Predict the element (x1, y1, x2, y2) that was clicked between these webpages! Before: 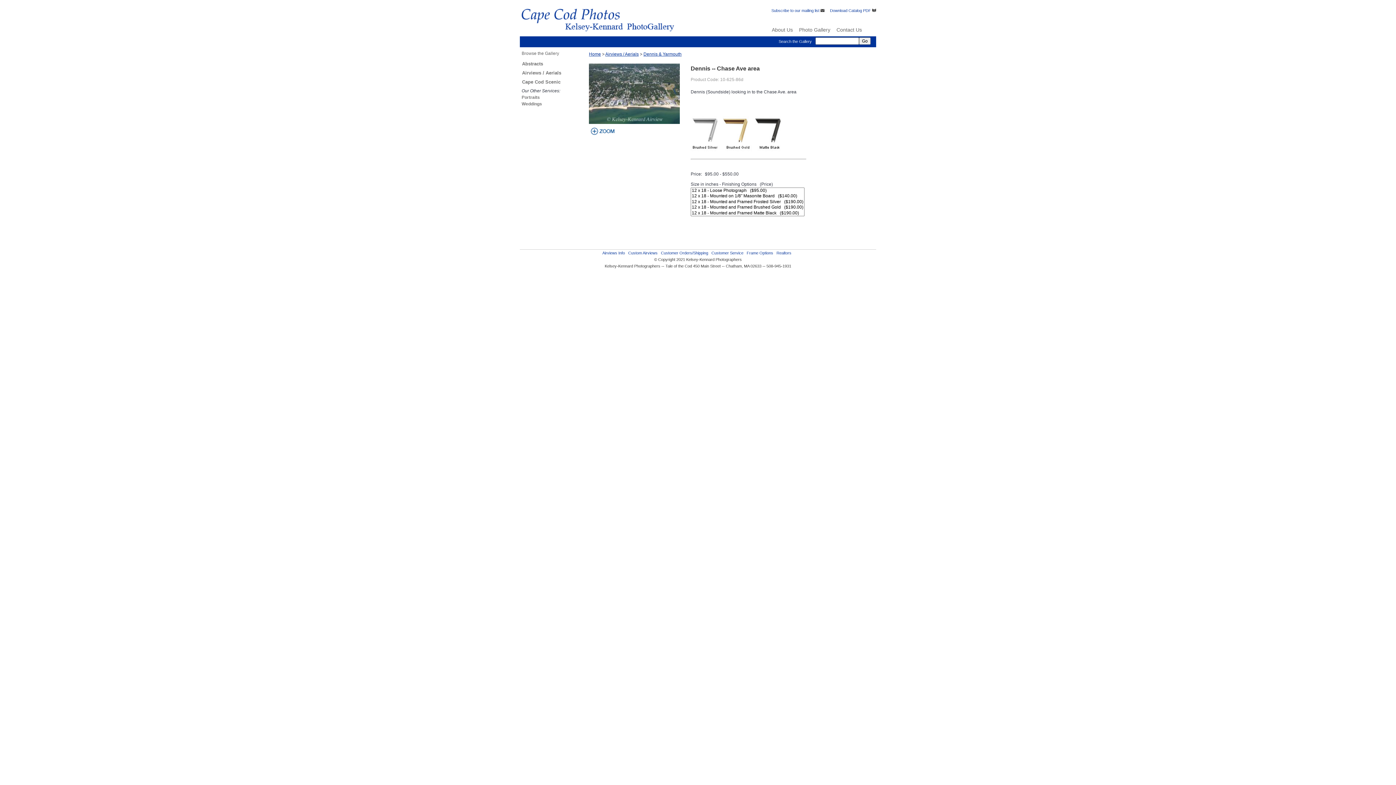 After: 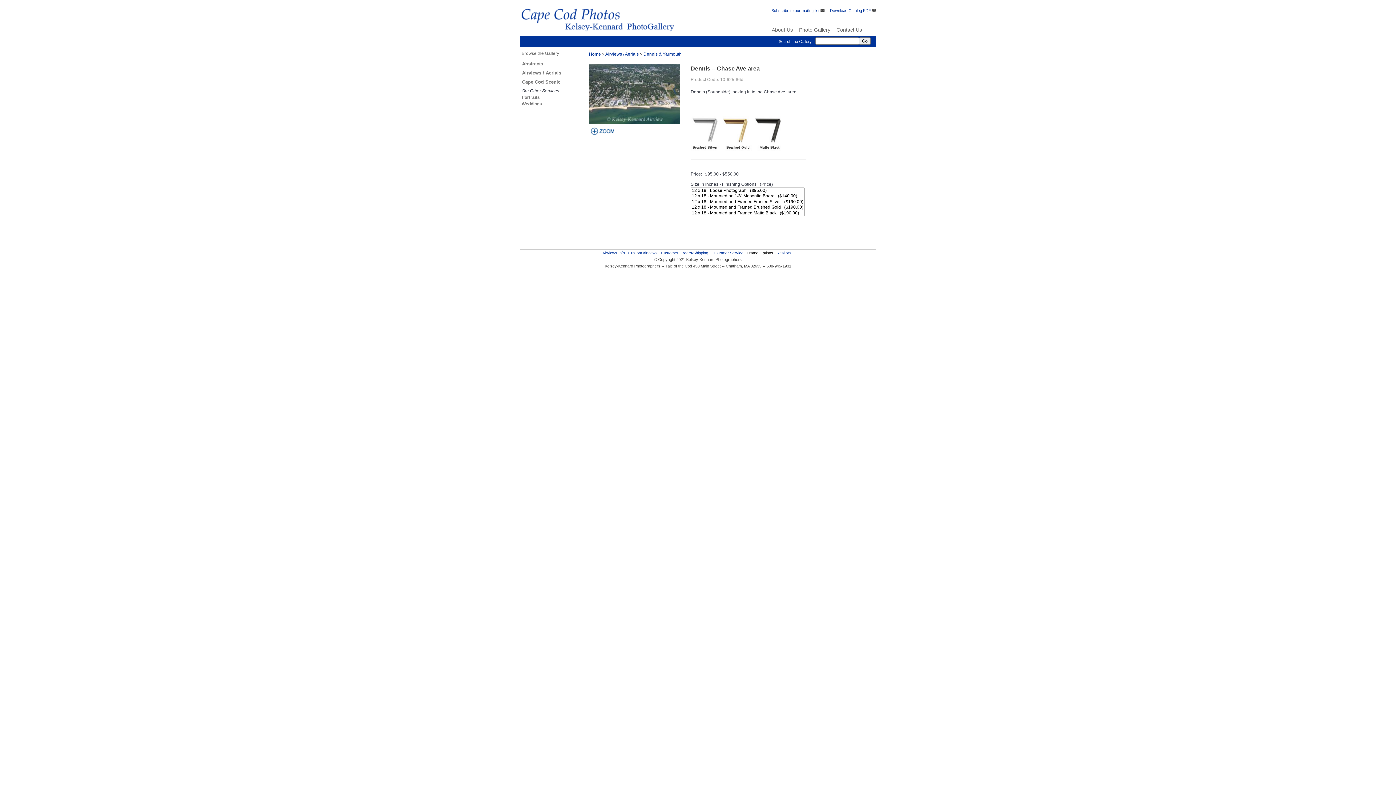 Action: label: Frame Options bbox: (746, 250, 773, 255)